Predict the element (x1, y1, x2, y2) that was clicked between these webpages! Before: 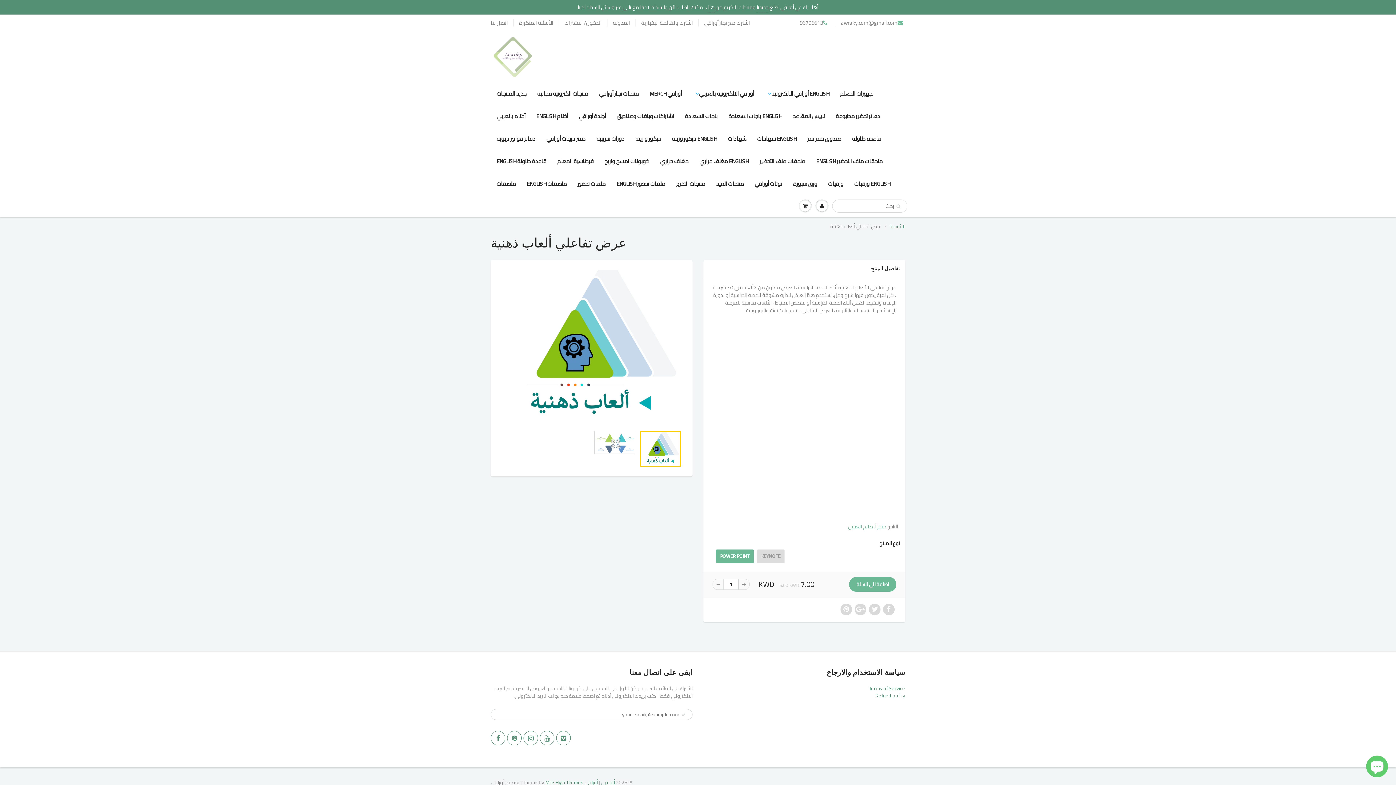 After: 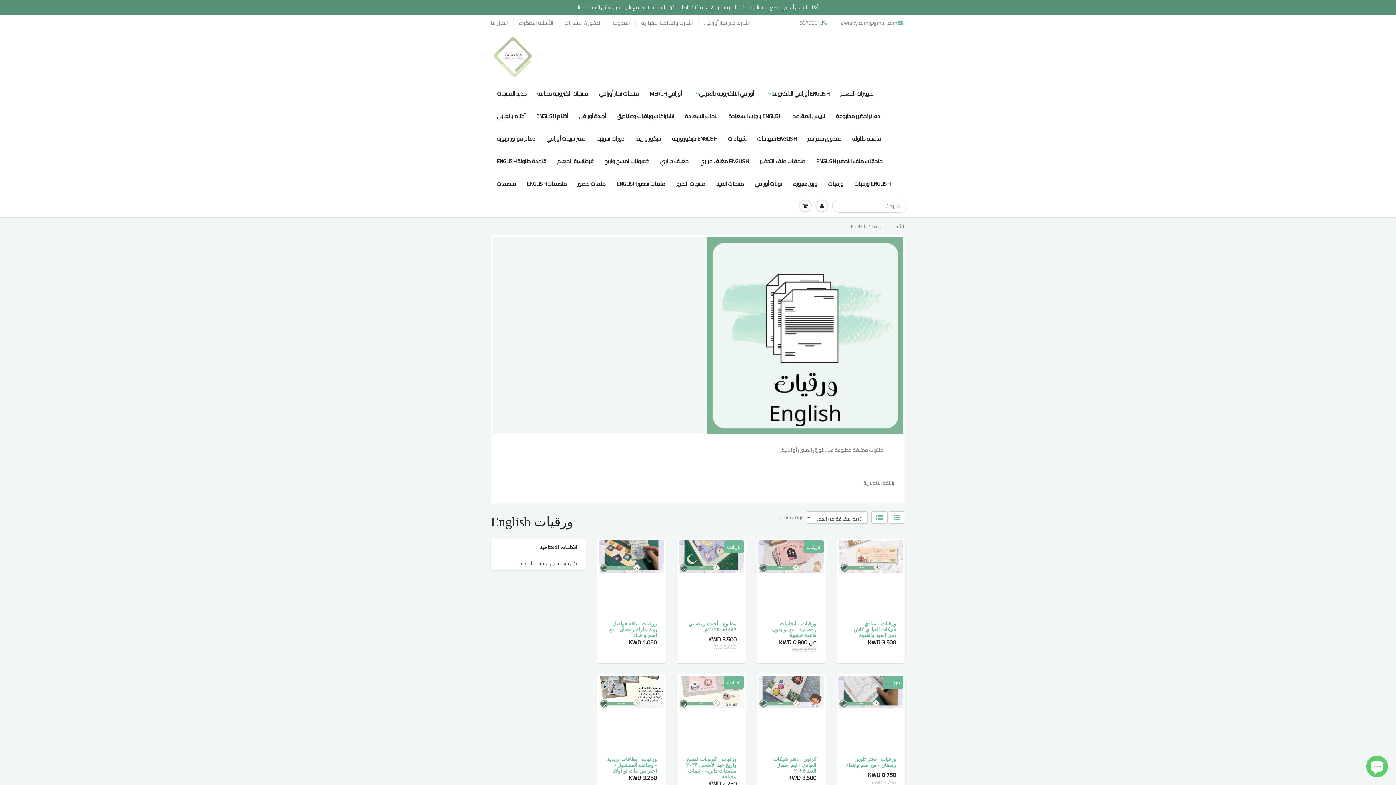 Action: label: ENGLISH ورقيات bbox: (849, 172, 896, 195)